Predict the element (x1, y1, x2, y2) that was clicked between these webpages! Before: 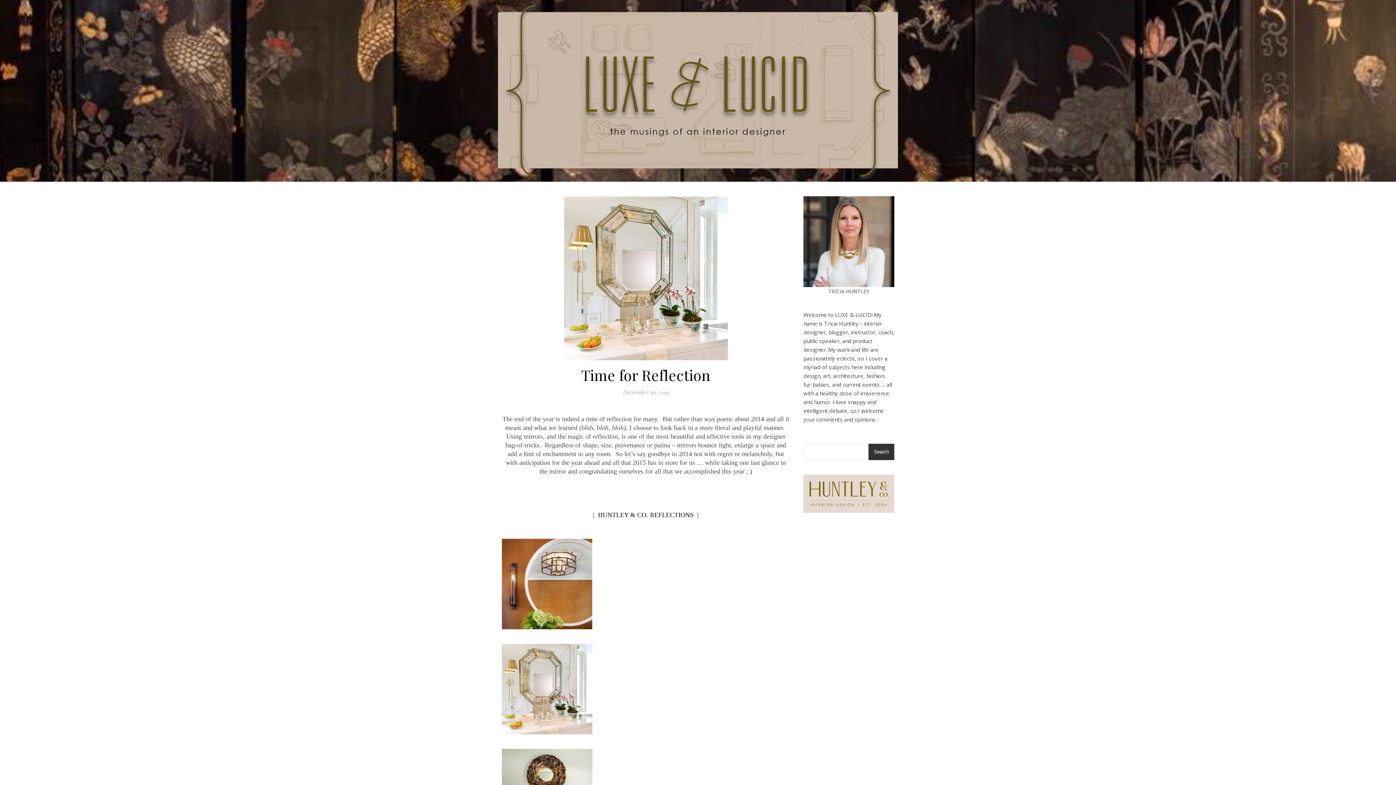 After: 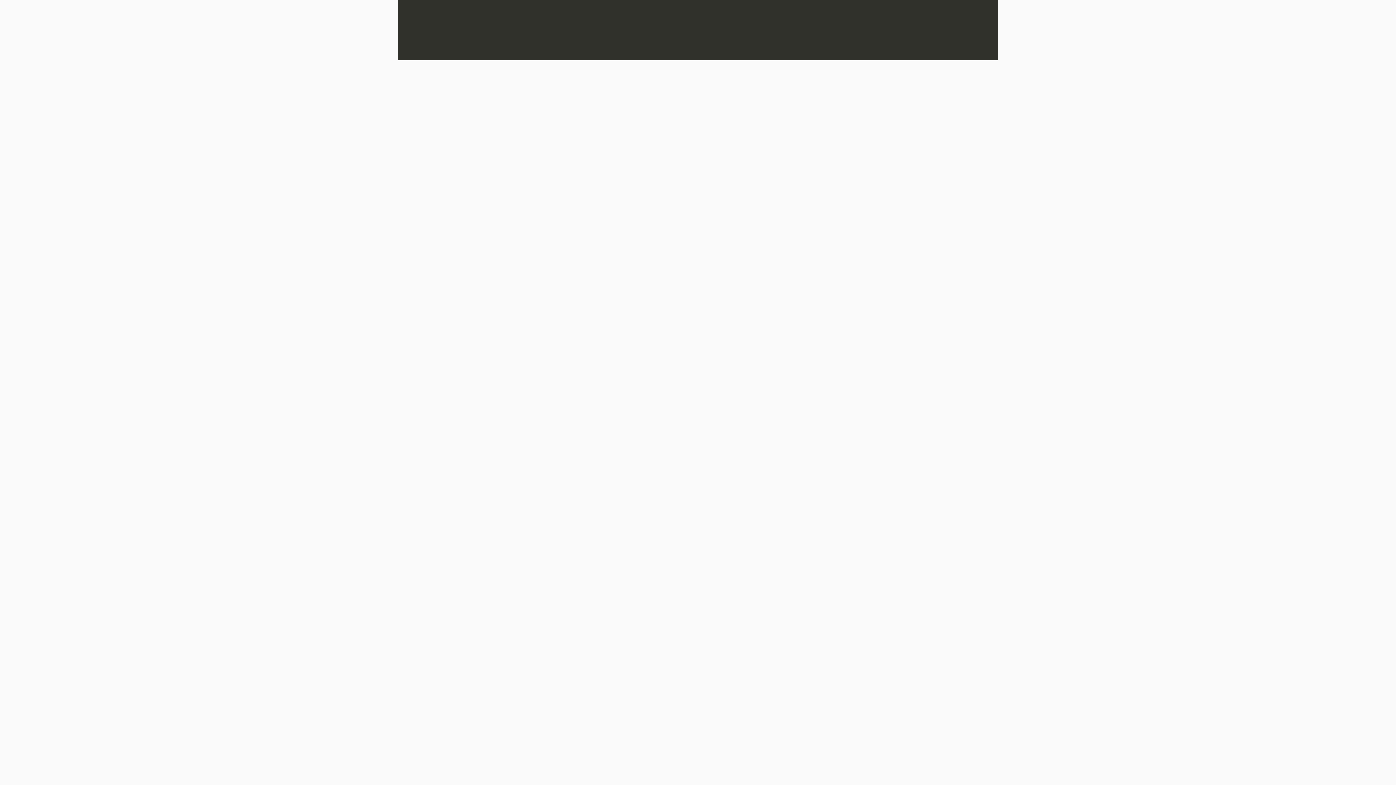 Action: bbox: (803, 474, 894, 513)